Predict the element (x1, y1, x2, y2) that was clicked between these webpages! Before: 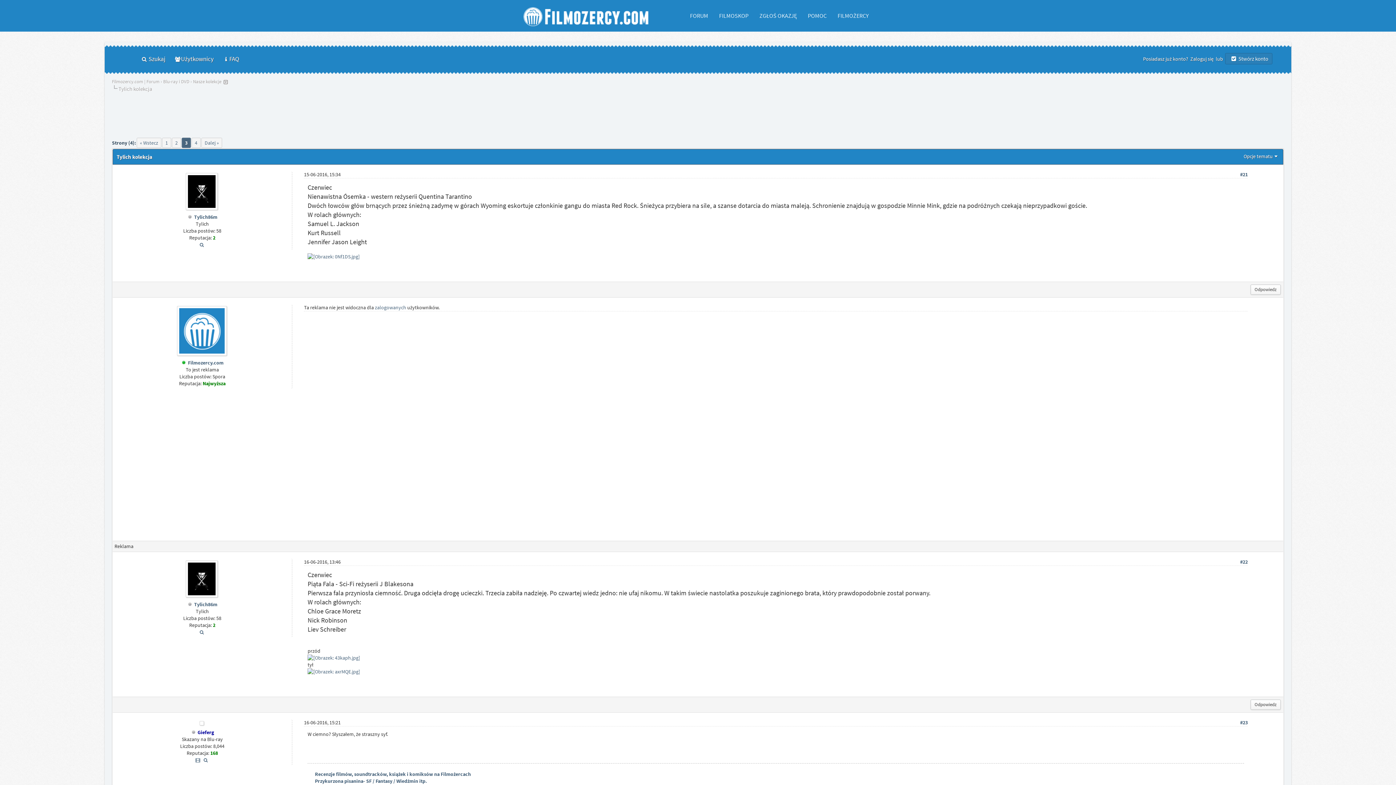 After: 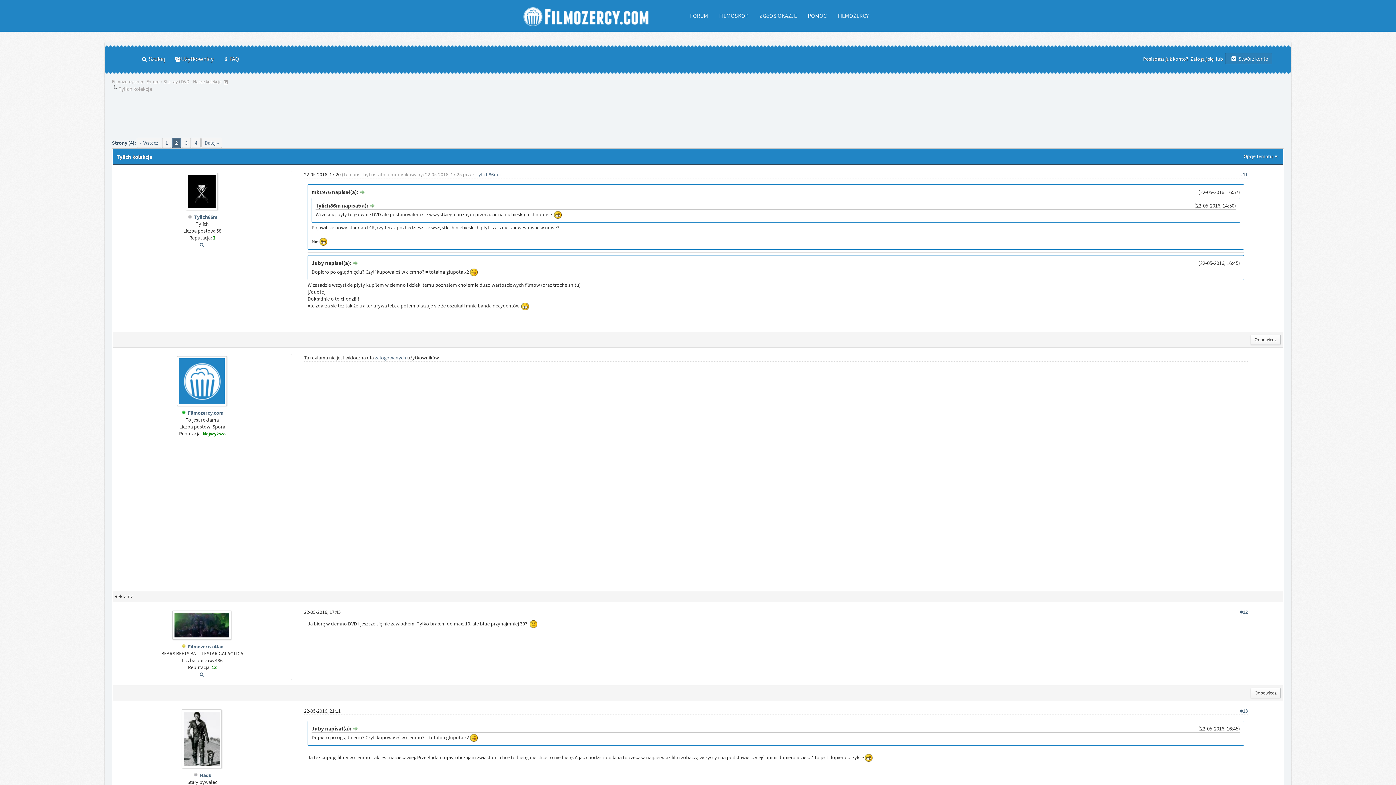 Action: bbox: (136, 137, 161, 148) label: « Wstecz